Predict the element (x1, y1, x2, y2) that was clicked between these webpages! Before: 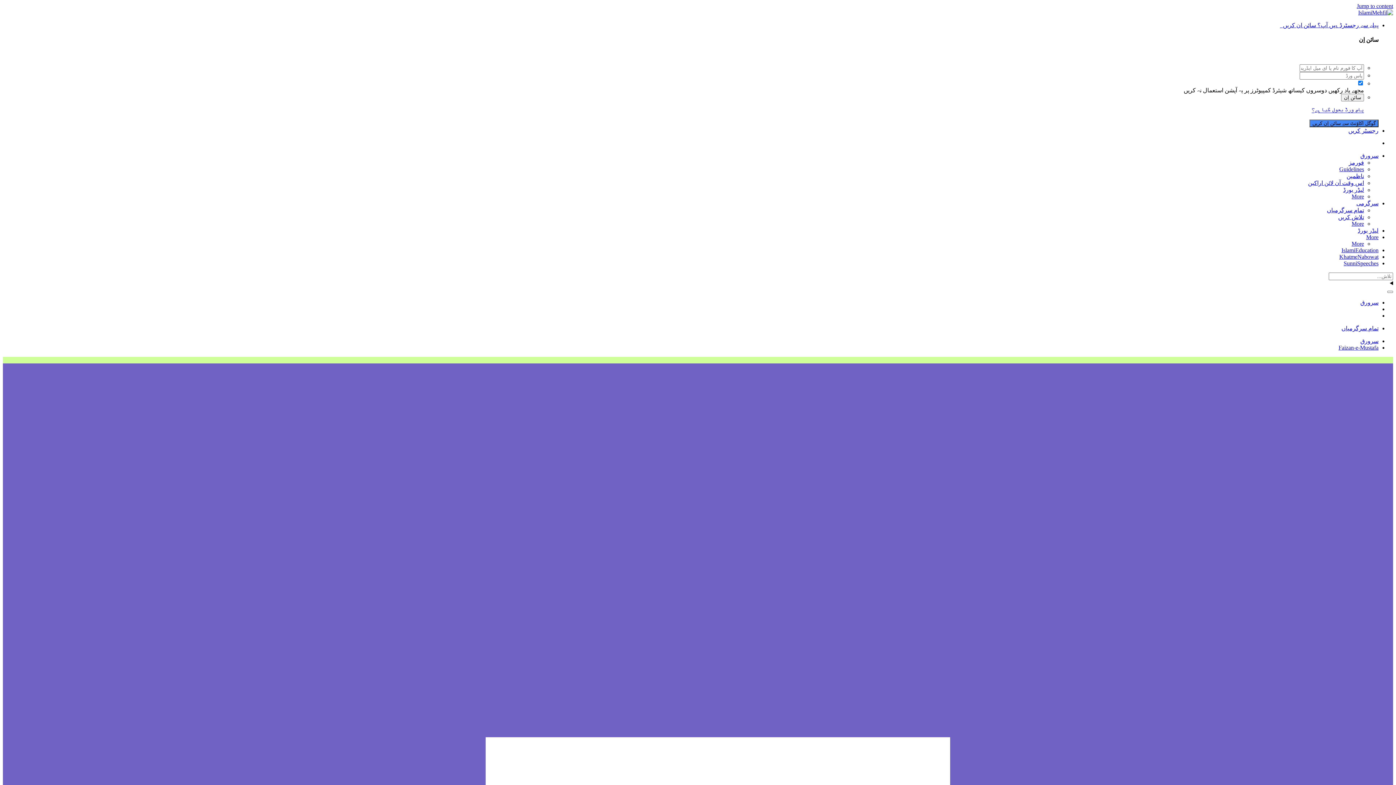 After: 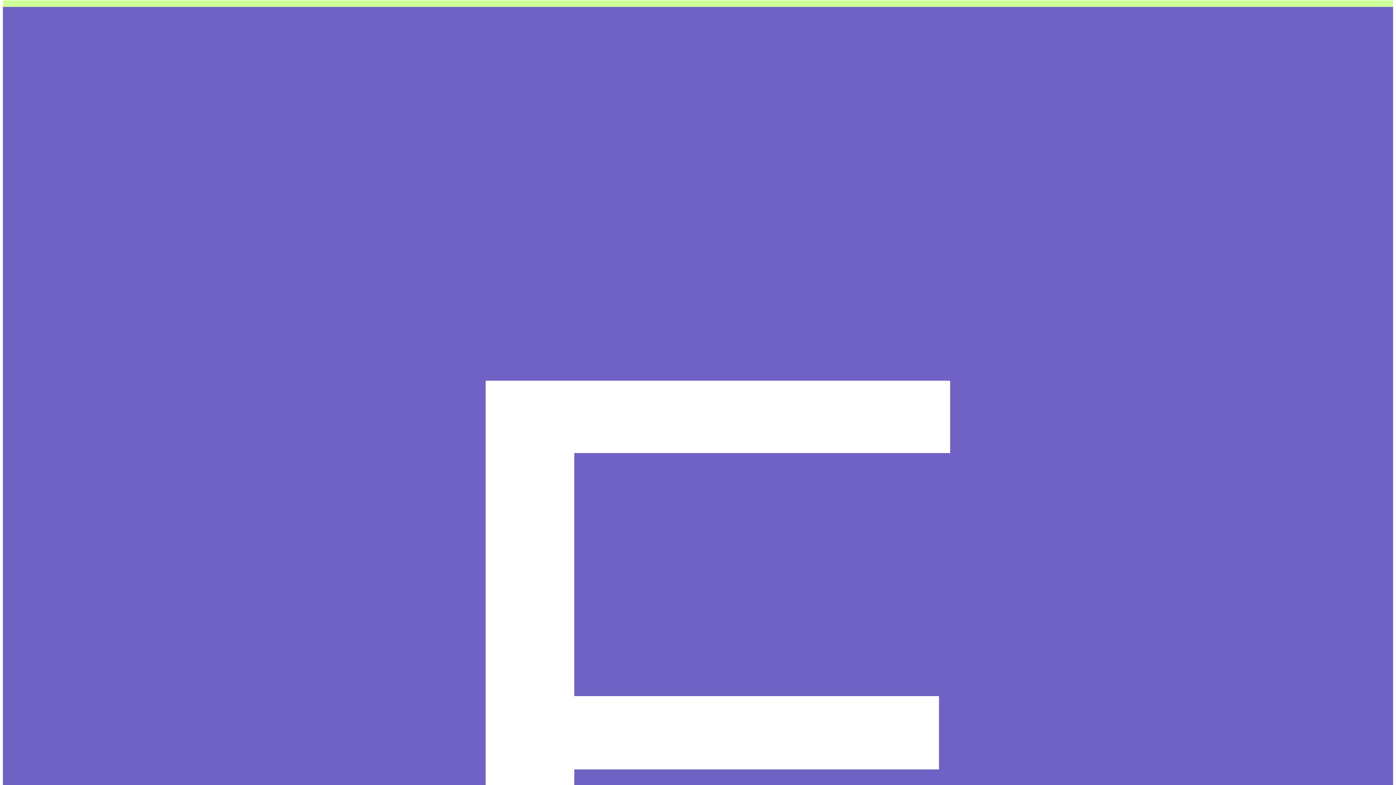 Action: bbox: (1357, 2, 1393, 9) label: Jump to content